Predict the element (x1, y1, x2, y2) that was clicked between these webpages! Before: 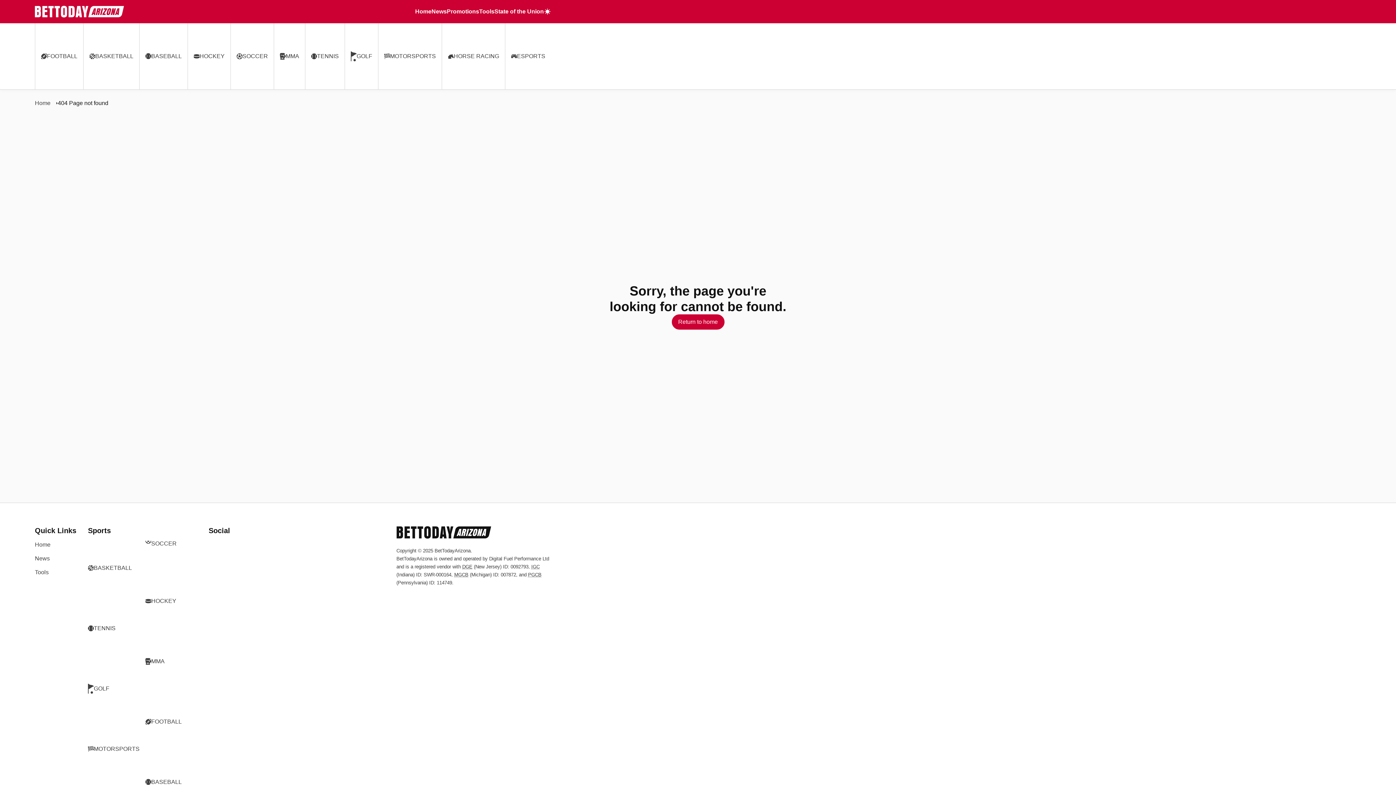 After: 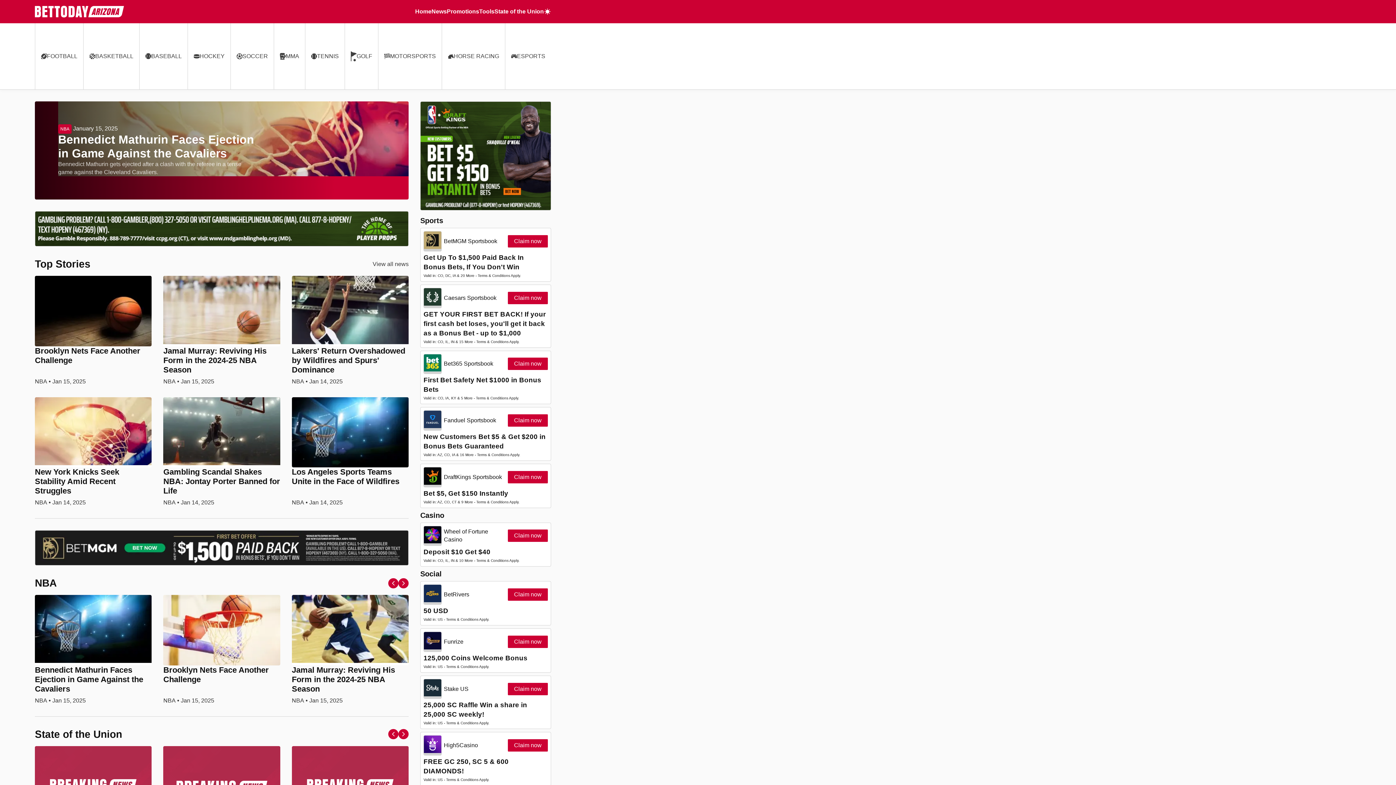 Action: bbox: (34, 0, 162, 23)